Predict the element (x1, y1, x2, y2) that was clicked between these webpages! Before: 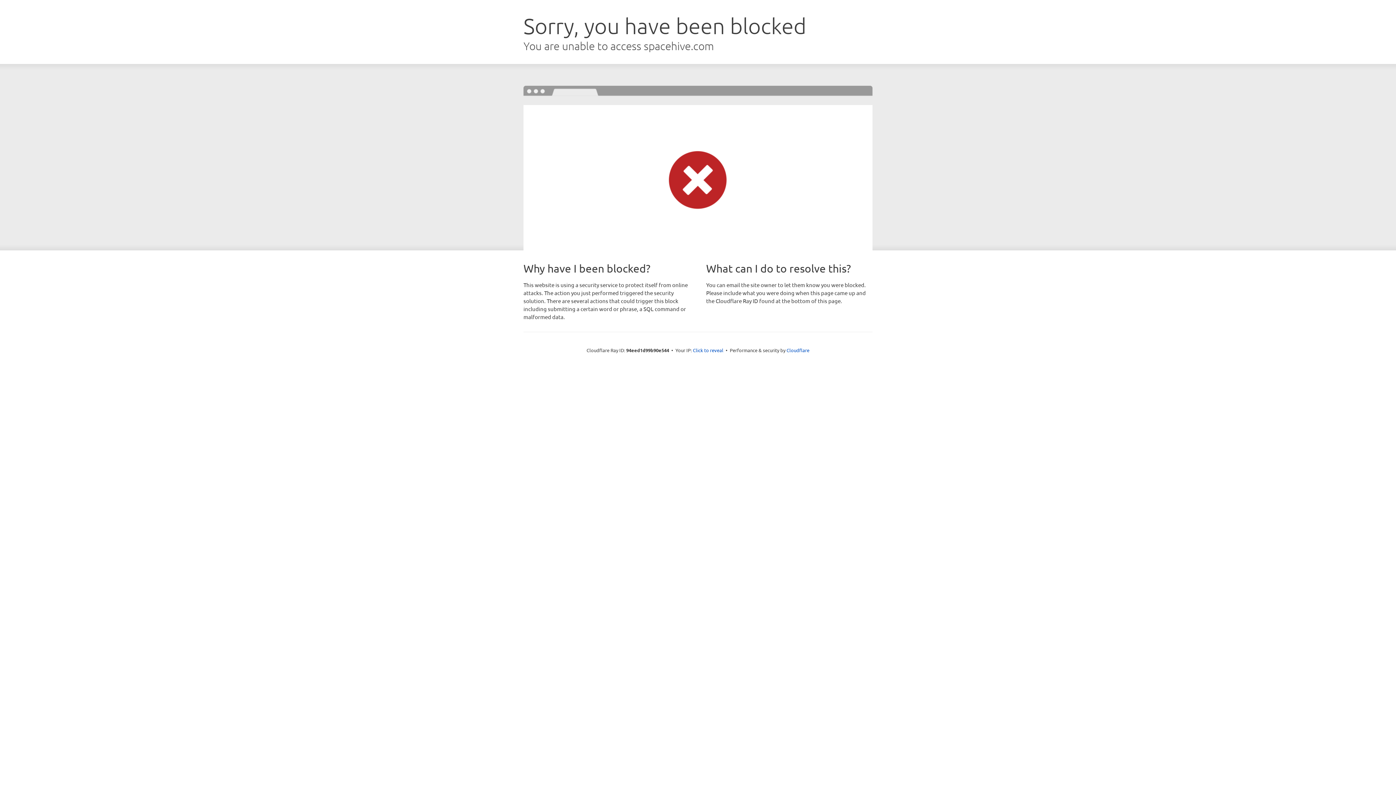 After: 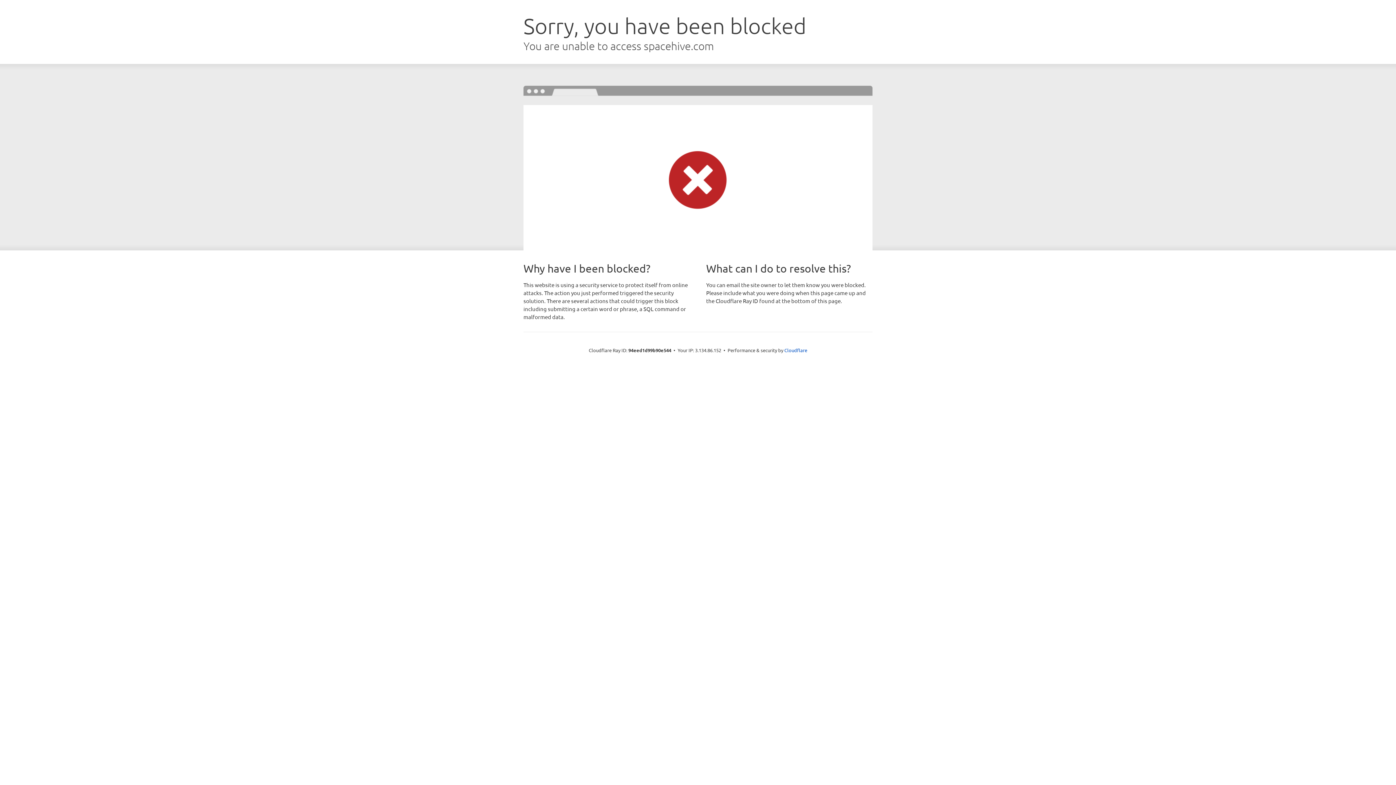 Action: label: Click to reveal bbox: (693, 346, 723, 353)